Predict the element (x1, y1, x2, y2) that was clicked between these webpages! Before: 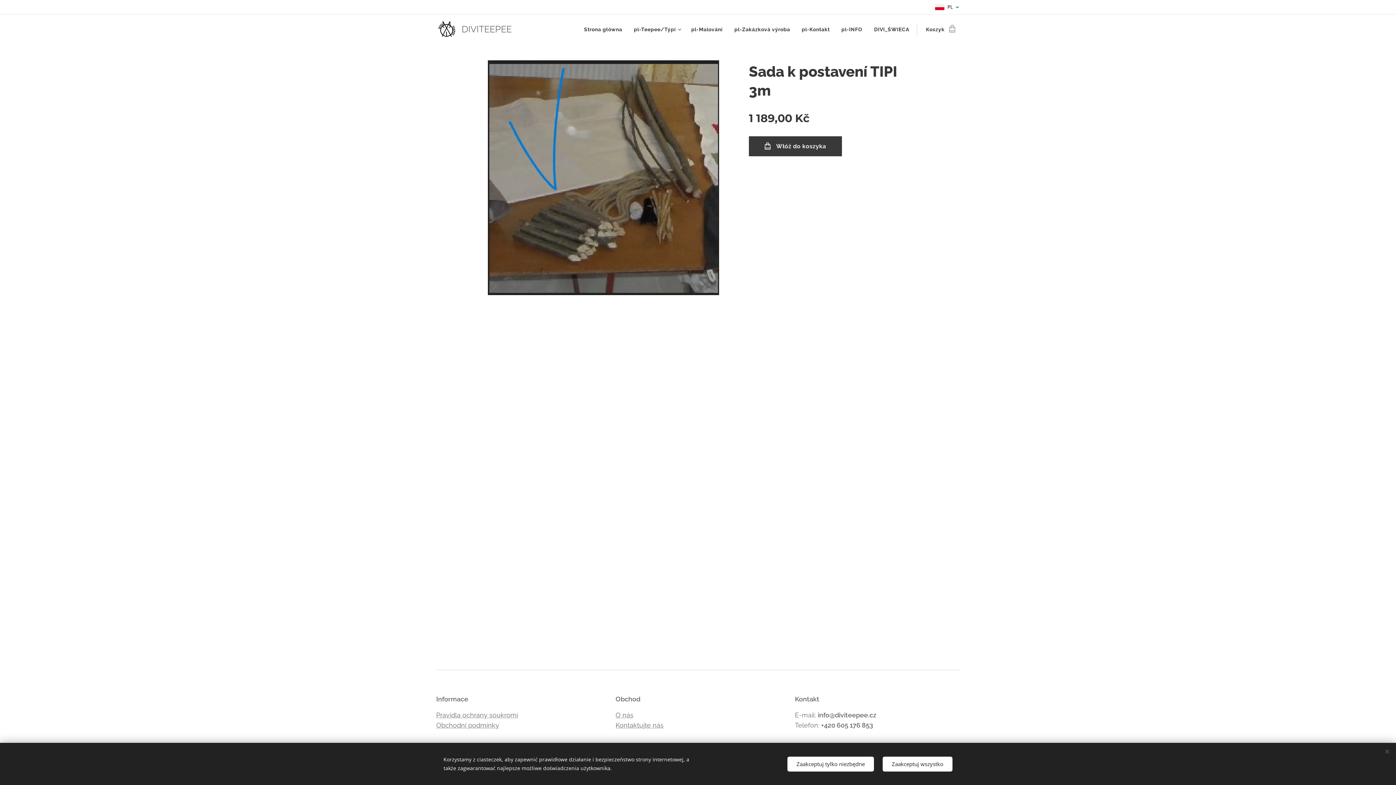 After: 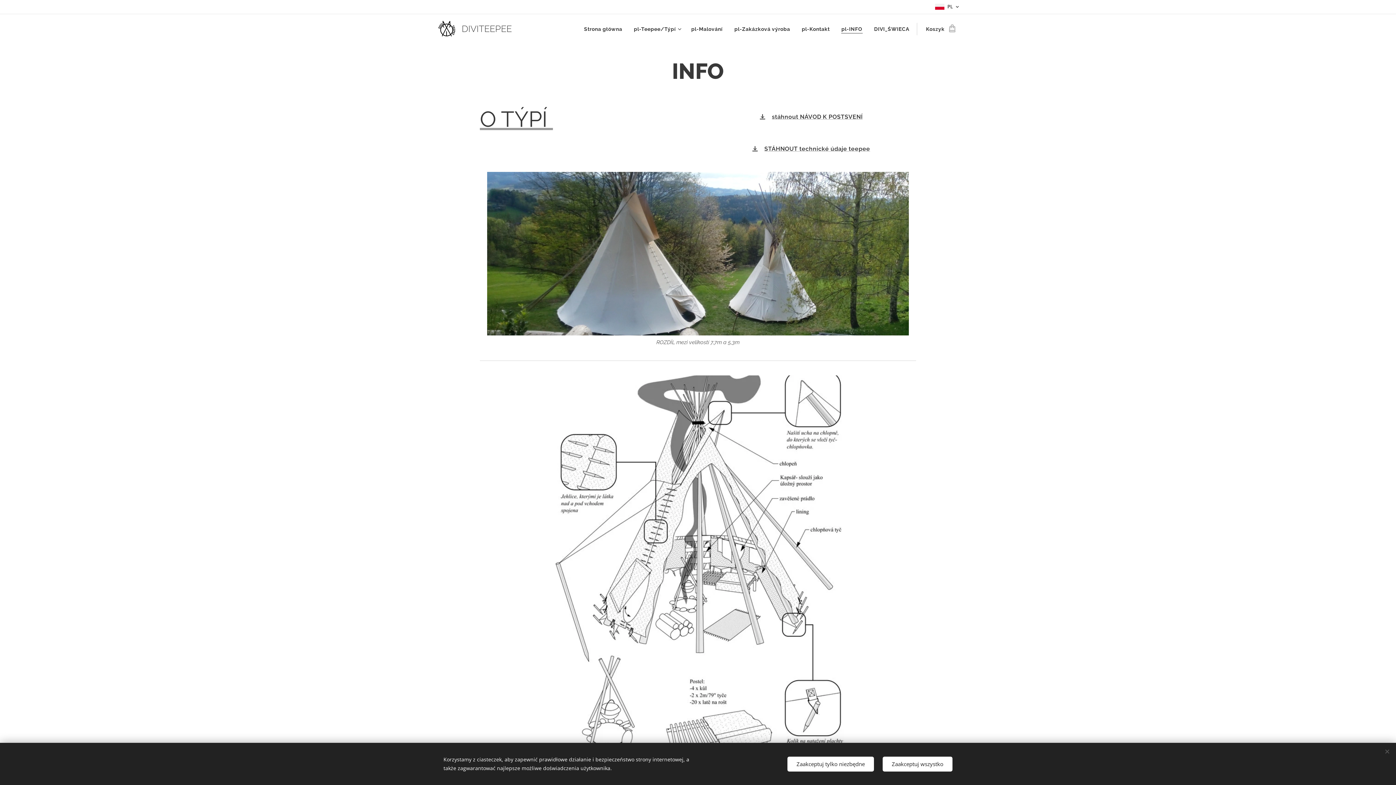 Action: bbox: (835, 20, 868, 38) label: pl-INFO